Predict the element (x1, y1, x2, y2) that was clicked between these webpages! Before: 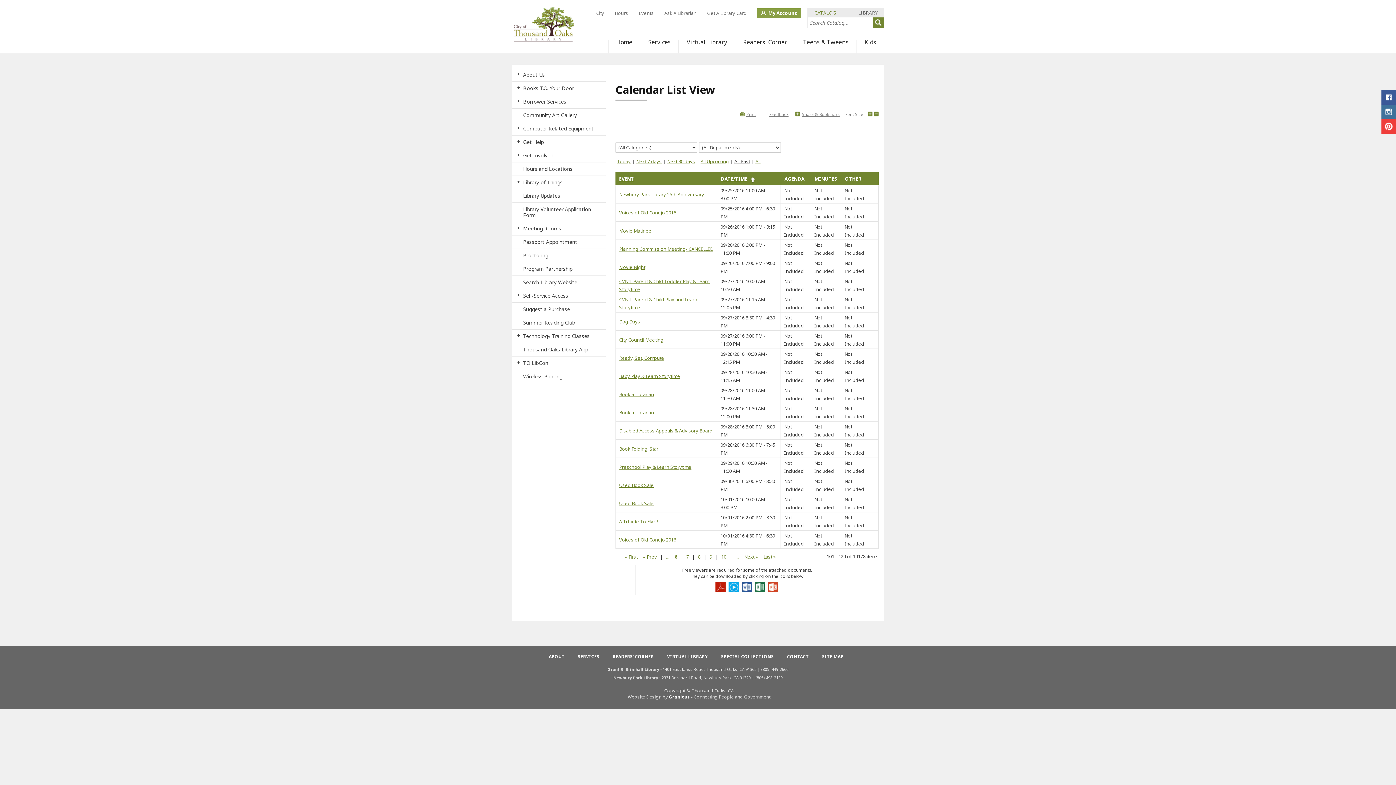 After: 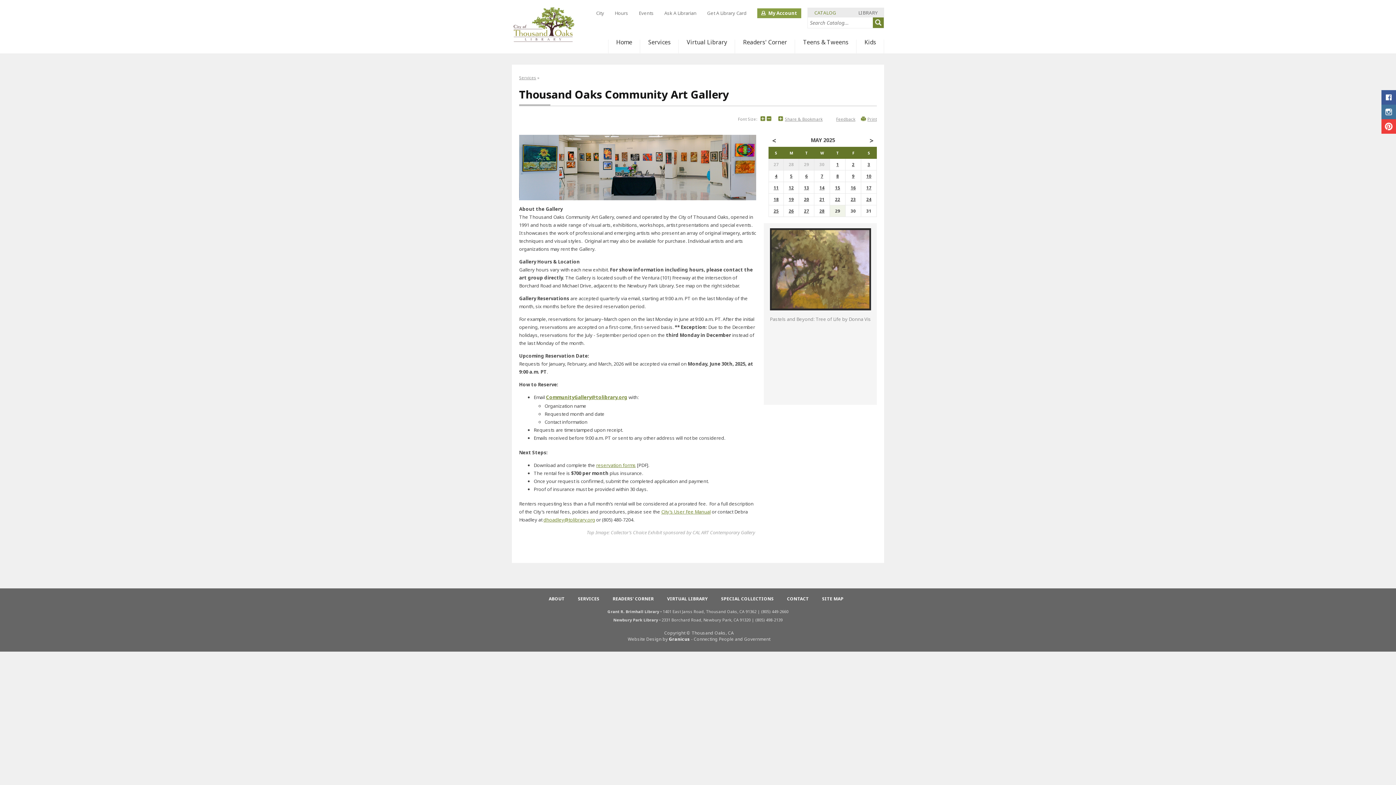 Action: label: Community Art Gallery bbox: (511, 108, 605, 122)